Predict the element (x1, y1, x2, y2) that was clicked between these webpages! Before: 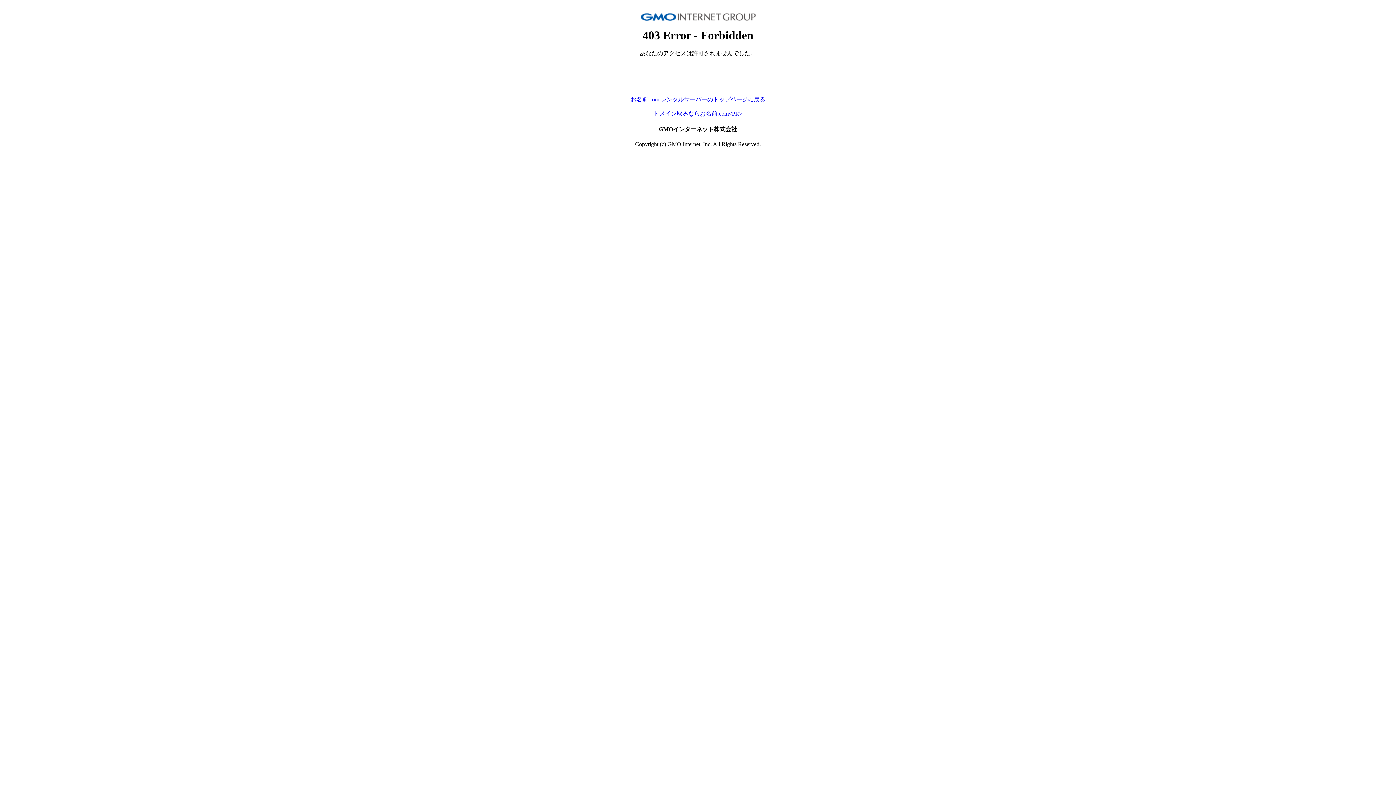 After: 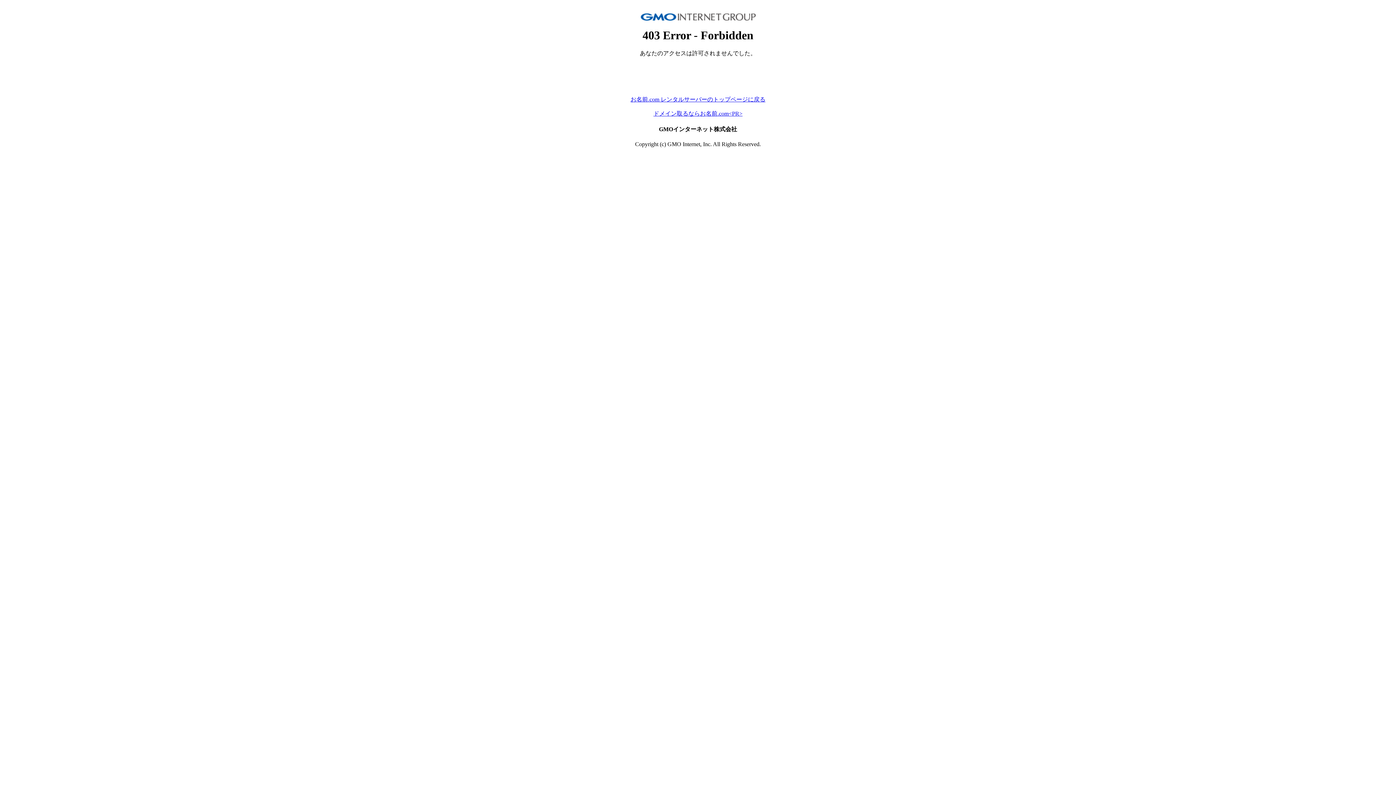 Action: label: お名前.com レンタルサーバーのトップページに戻る bbox: (630, 96, 765, 102)